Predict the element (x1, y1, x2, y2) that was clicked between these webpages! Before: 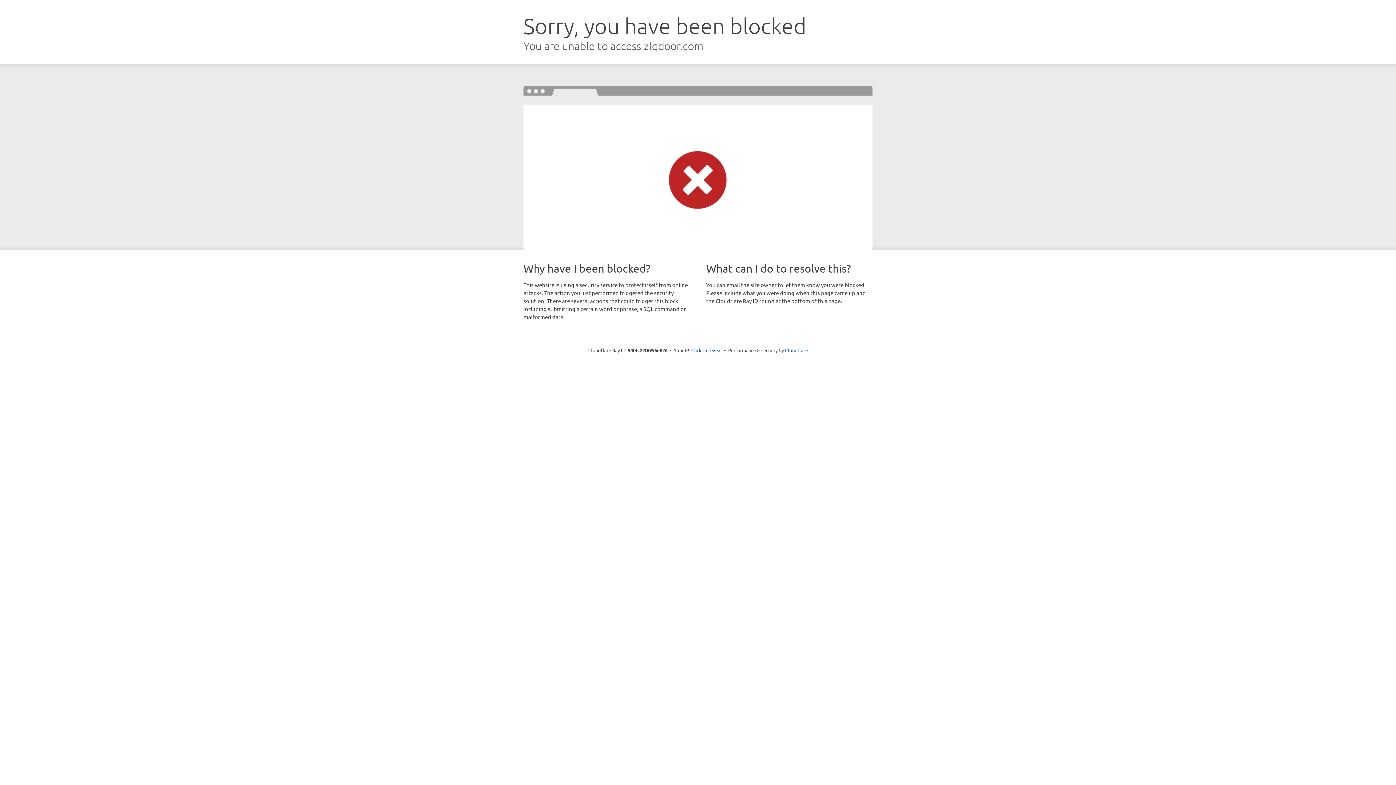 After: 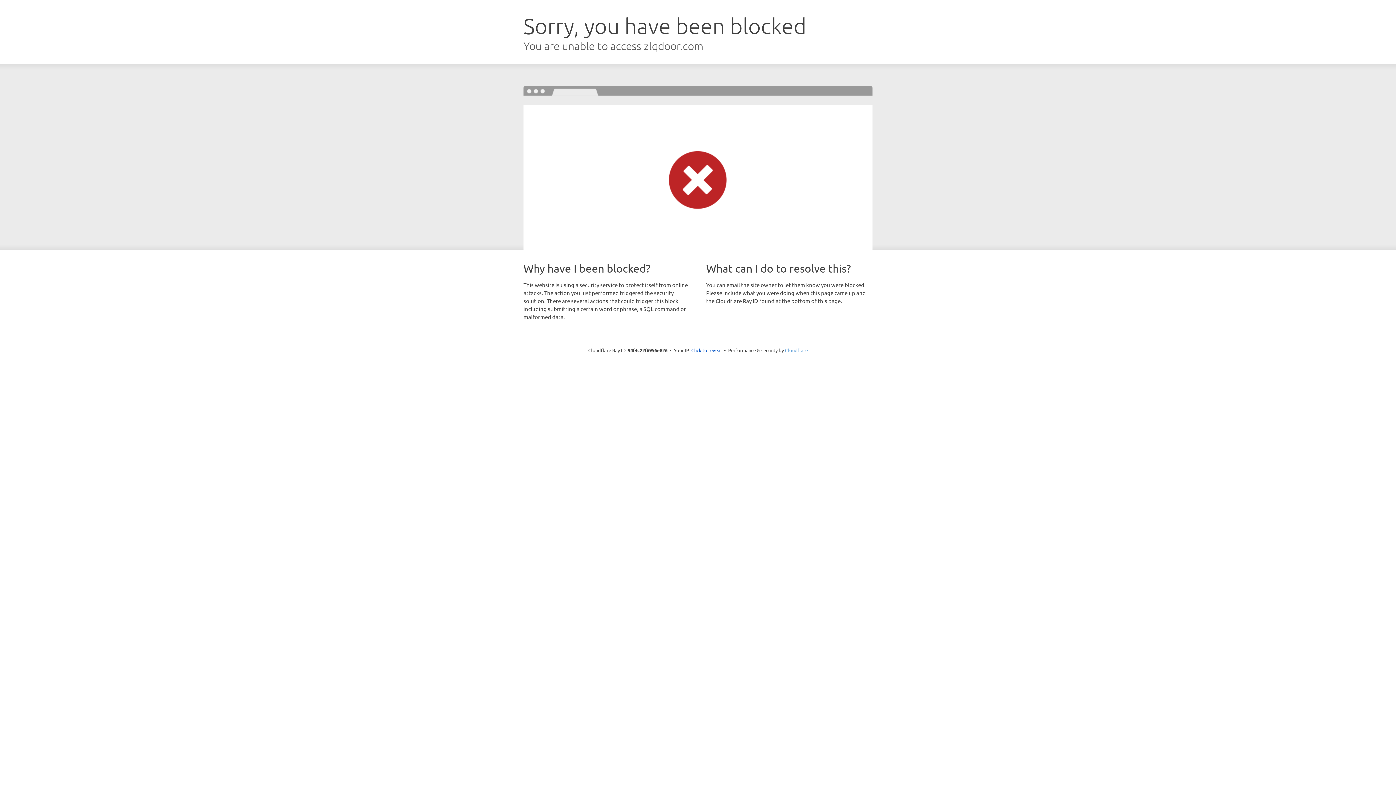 Action: label: Cloudflare bbox: (785, 347, 808, 353)